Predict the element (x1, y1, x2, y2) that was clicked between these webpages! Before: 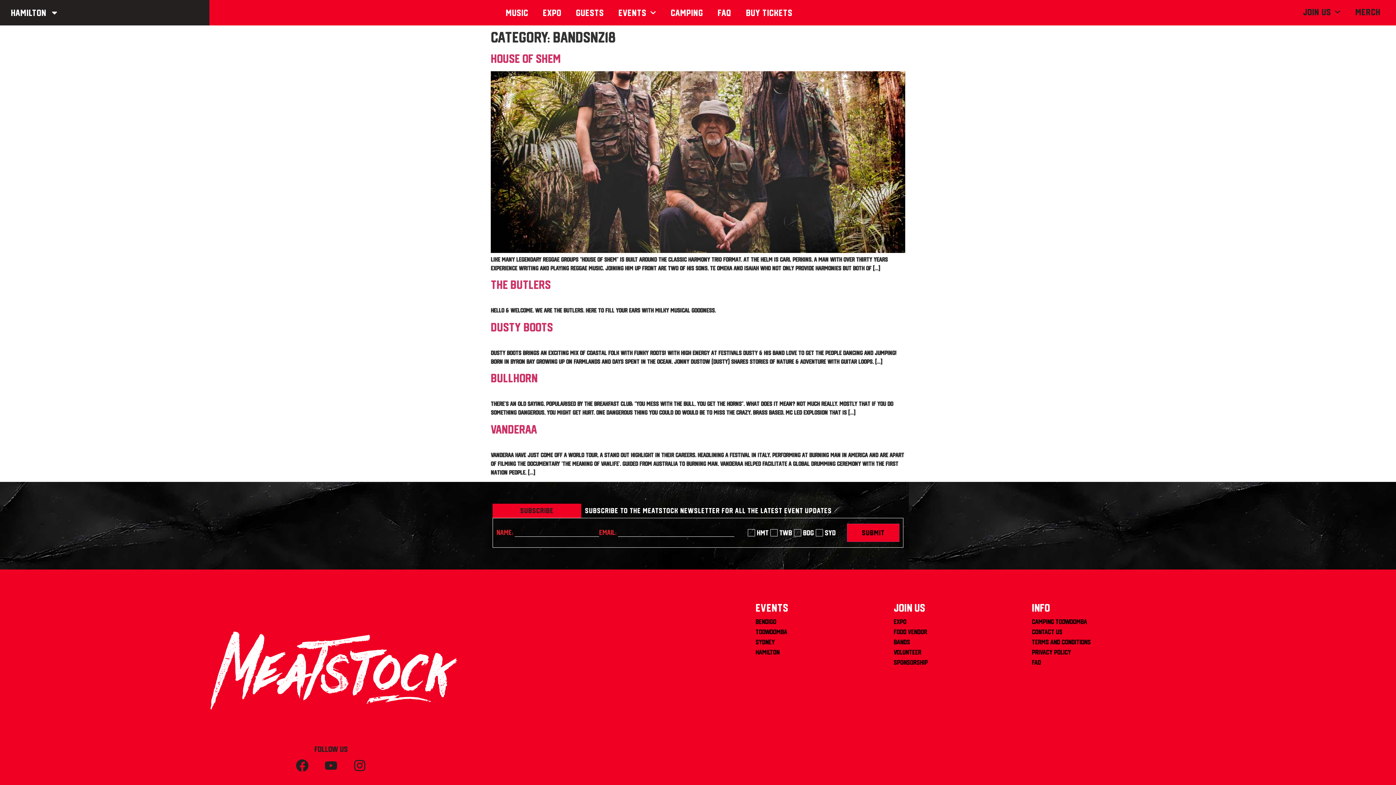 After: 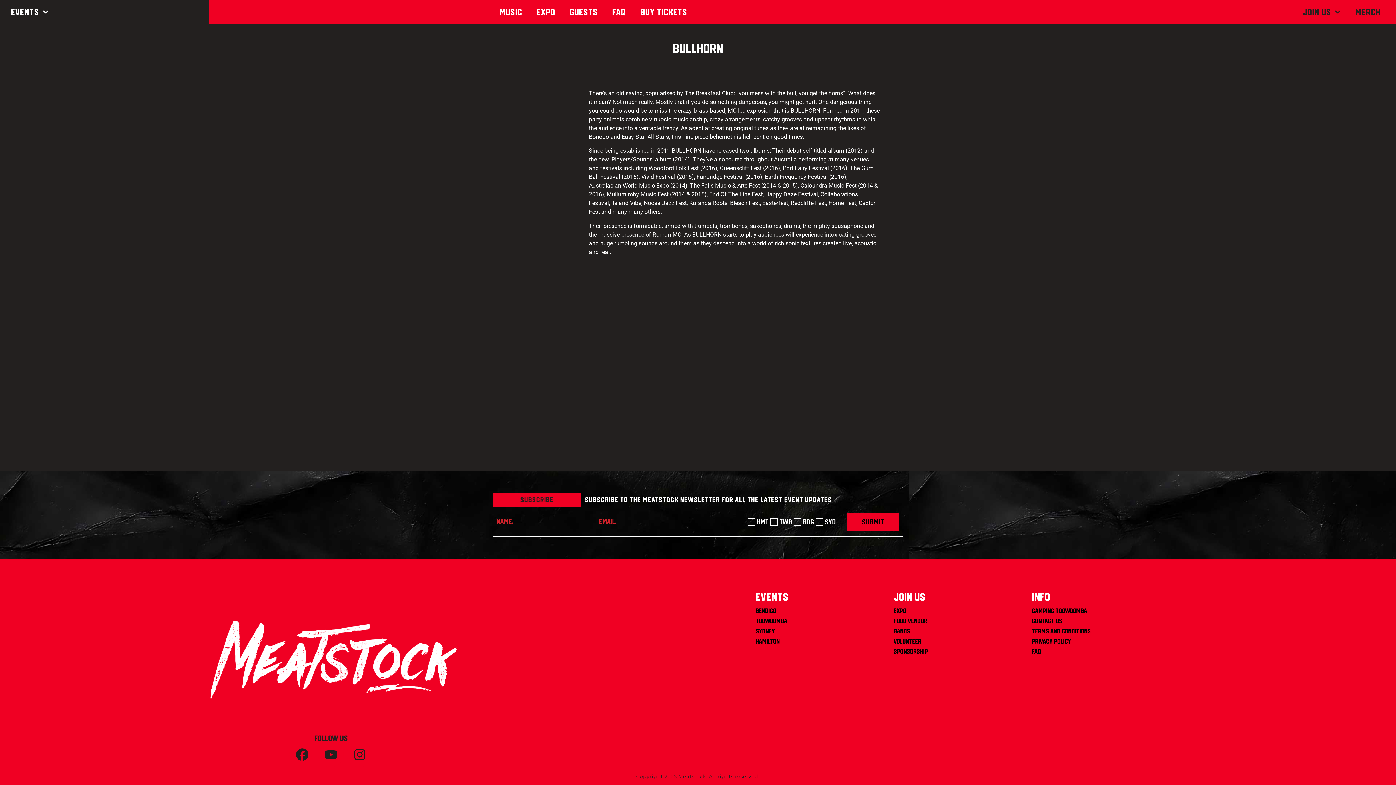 Action: bbox: (490, 371, 537, 384) label: BULLHORN